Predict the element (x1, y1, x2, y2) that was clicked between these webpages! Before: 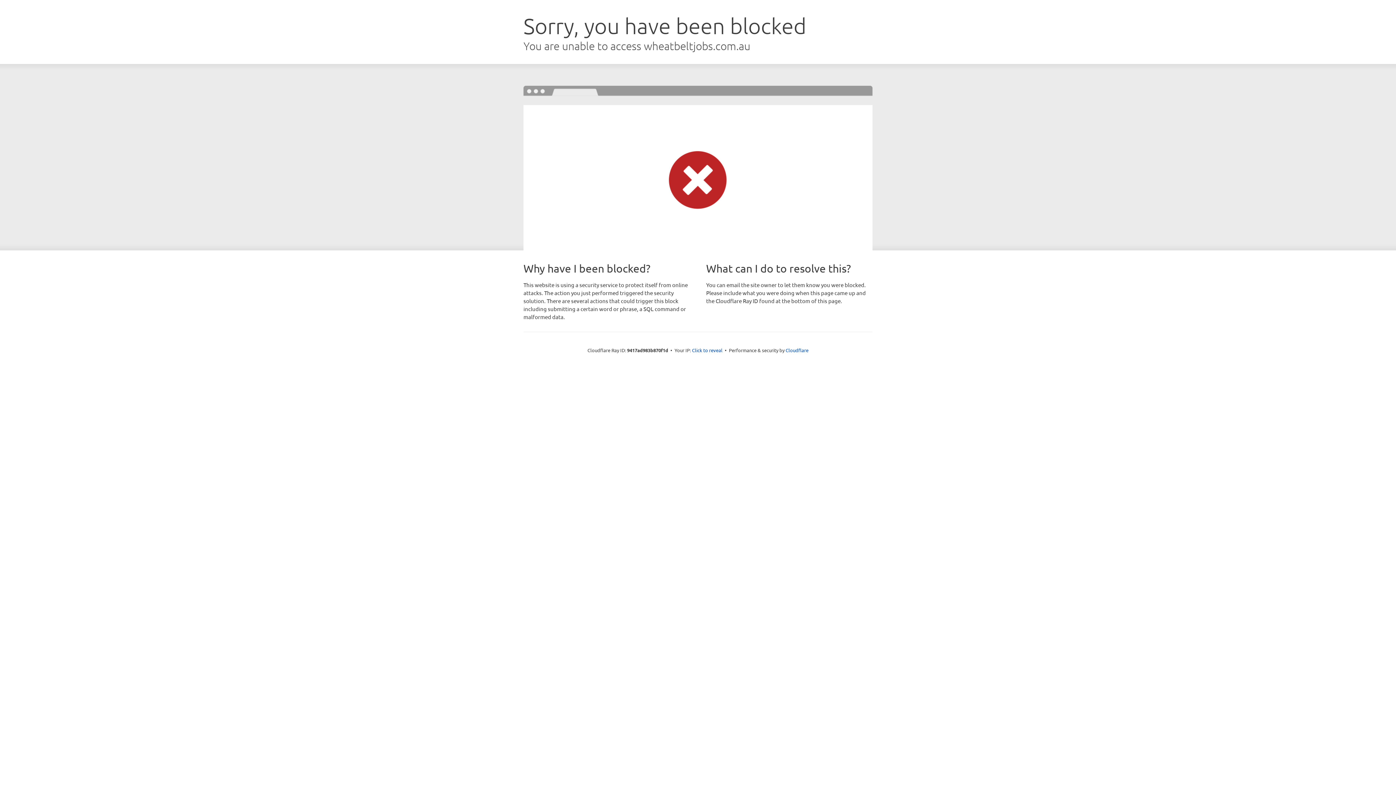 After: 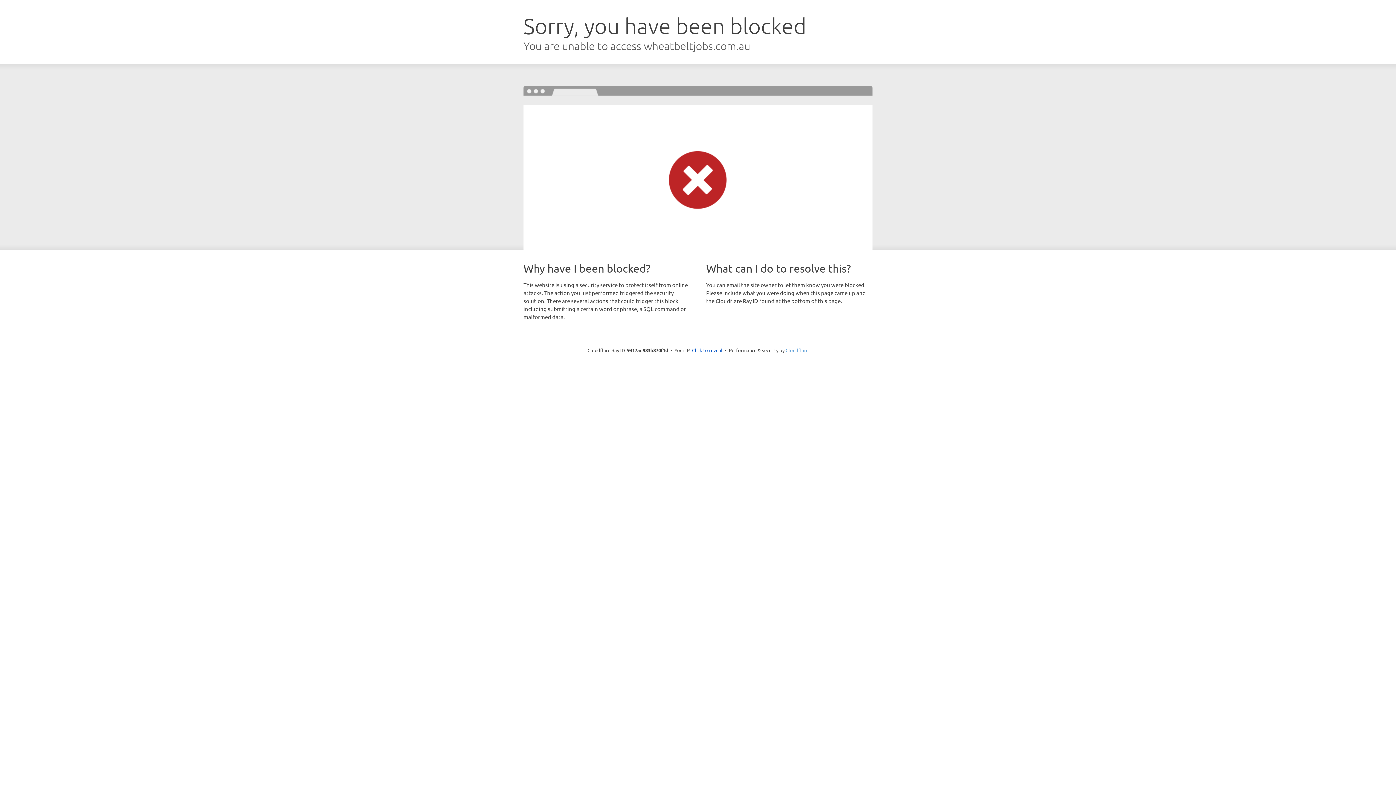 Action: bbox: (785, 347, 808, 353) label: Cloudflare